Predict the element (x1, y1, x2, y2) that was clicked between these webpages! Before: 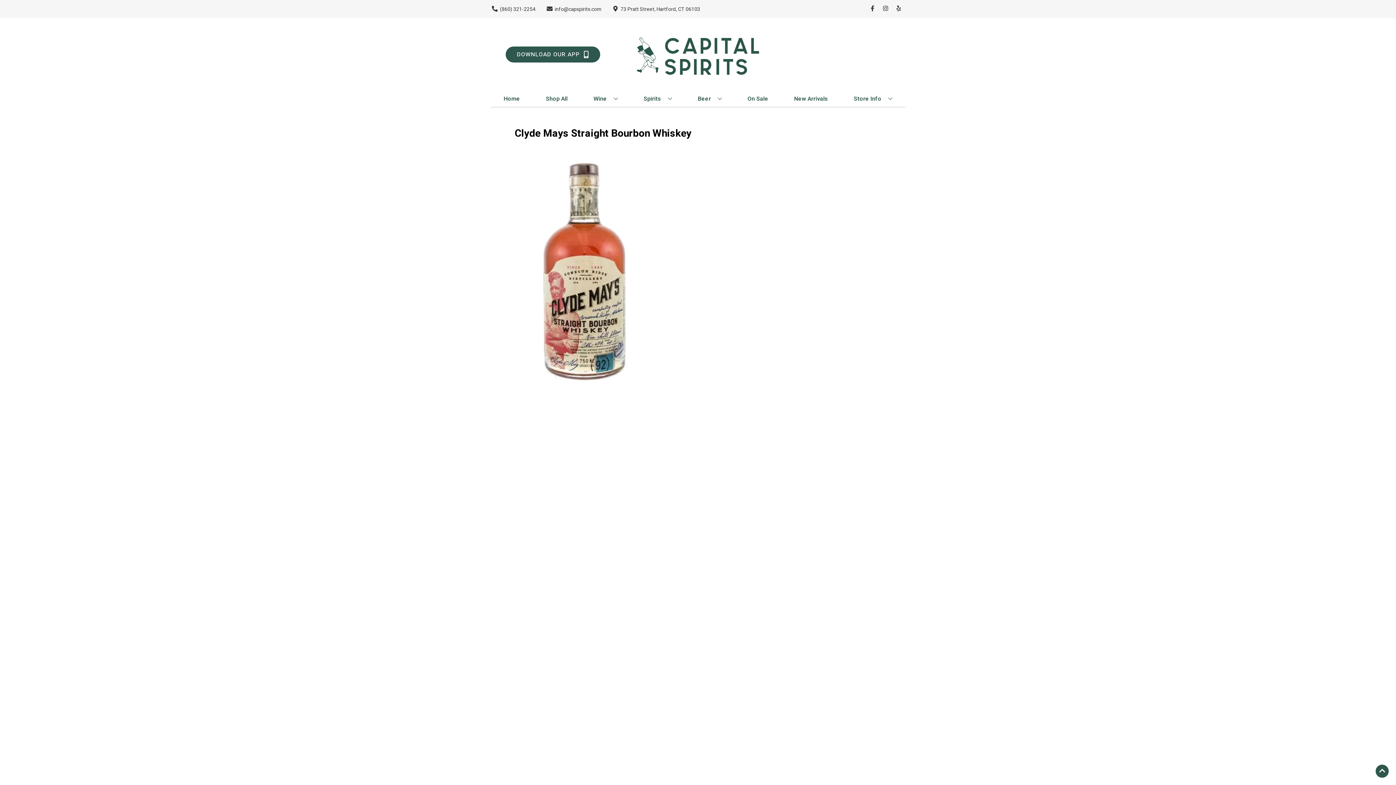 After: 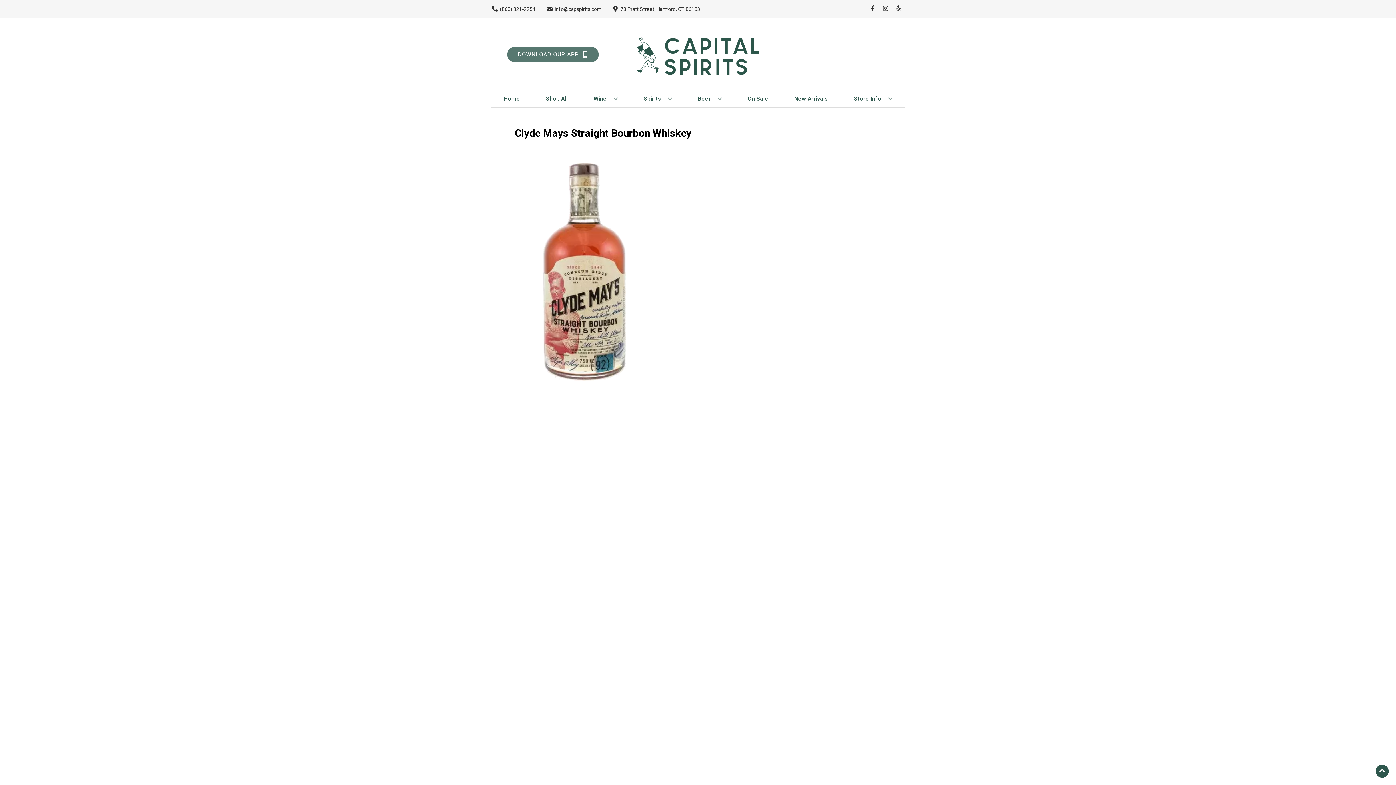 Action: bbox: (505, 46, 600, 62) label: Opens app link in a new tab to DOWNLOAD OUR APP